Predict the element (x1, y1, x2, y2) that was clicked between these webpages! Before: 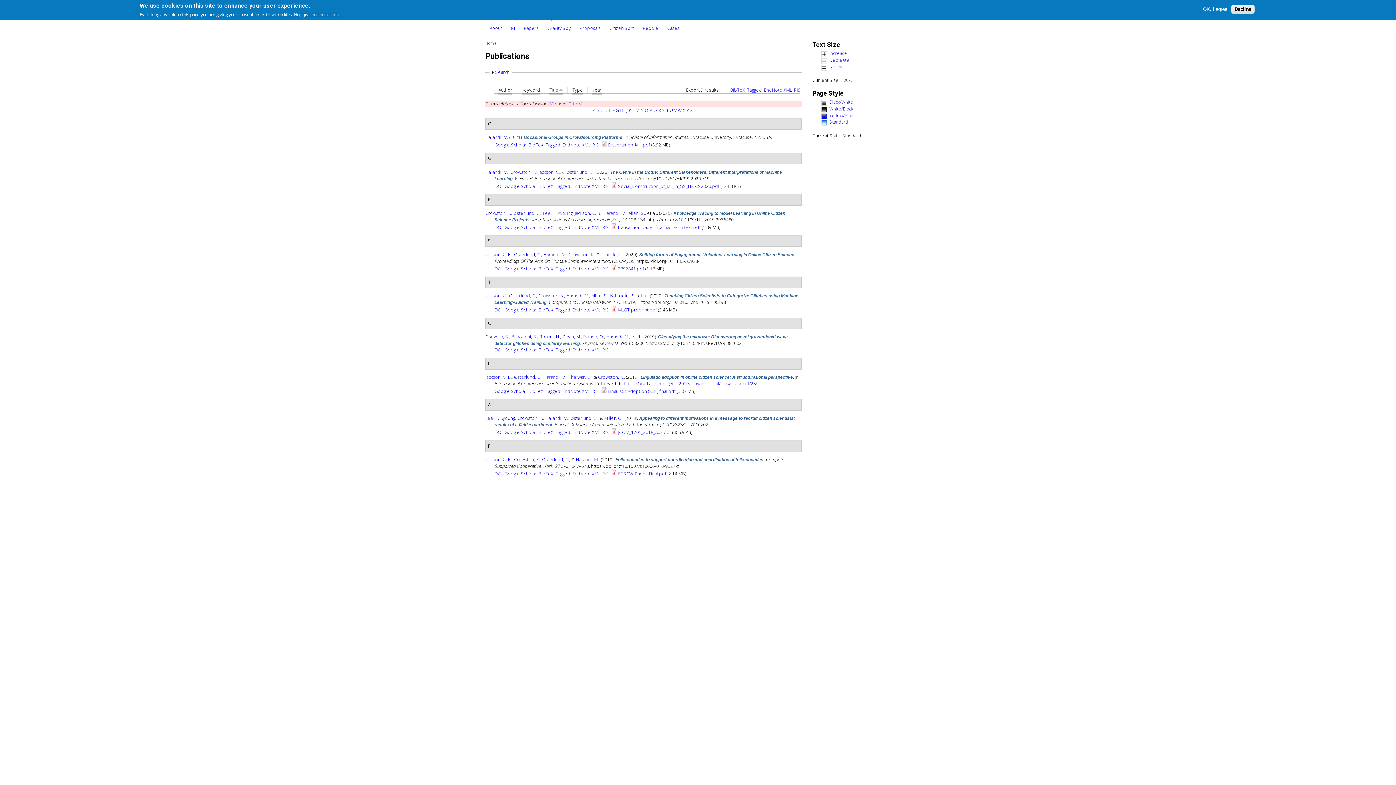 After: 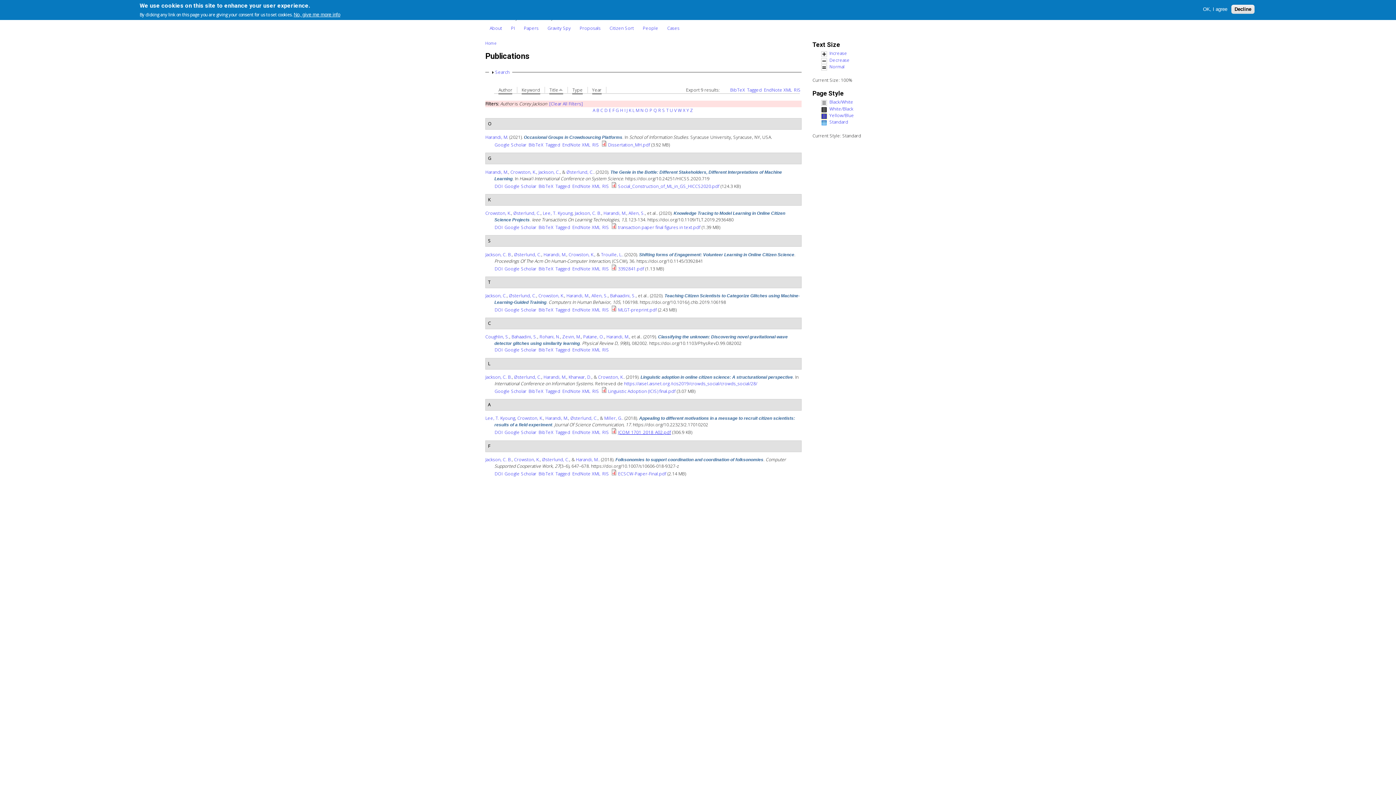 Action: bbox: (618, 429, 671, 435) label: JCOM_1701_2018_A02.pdf